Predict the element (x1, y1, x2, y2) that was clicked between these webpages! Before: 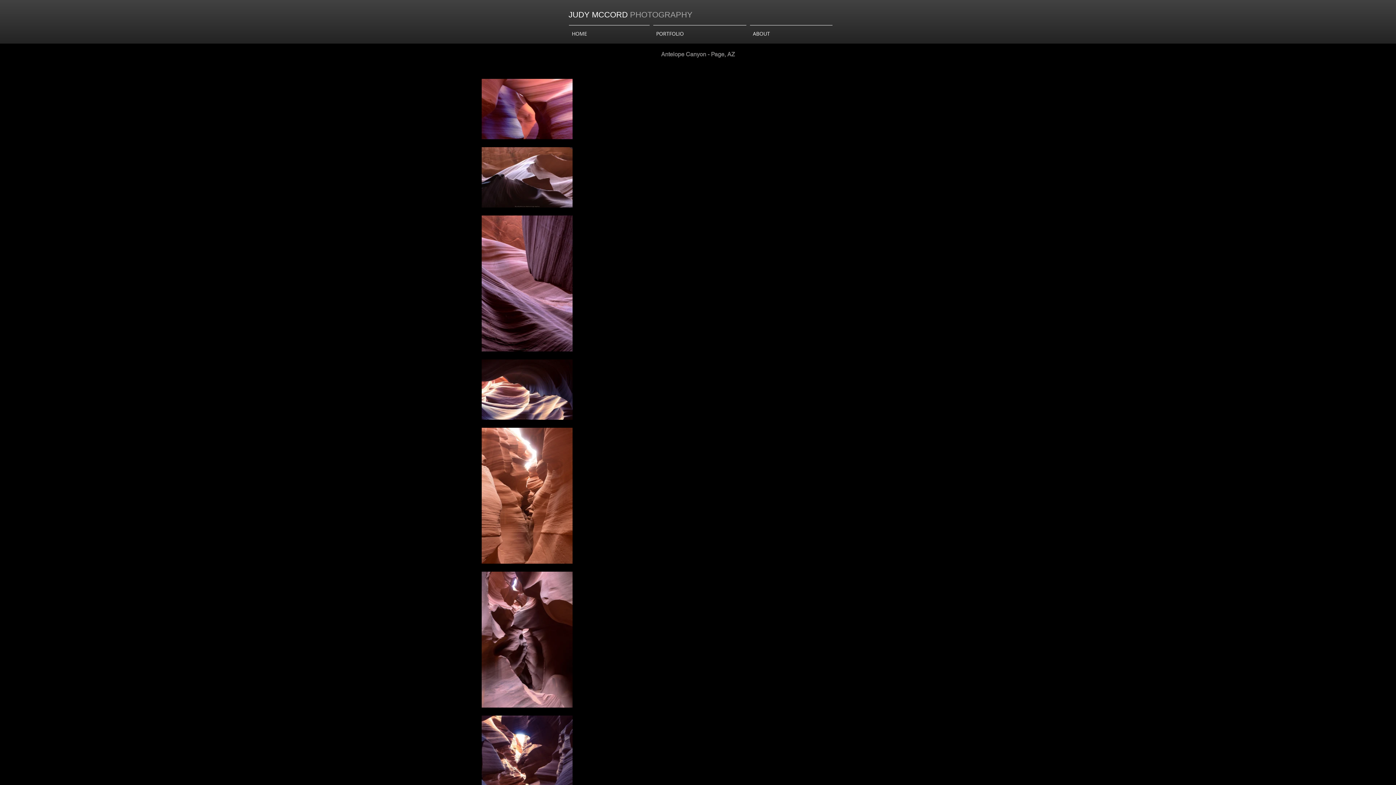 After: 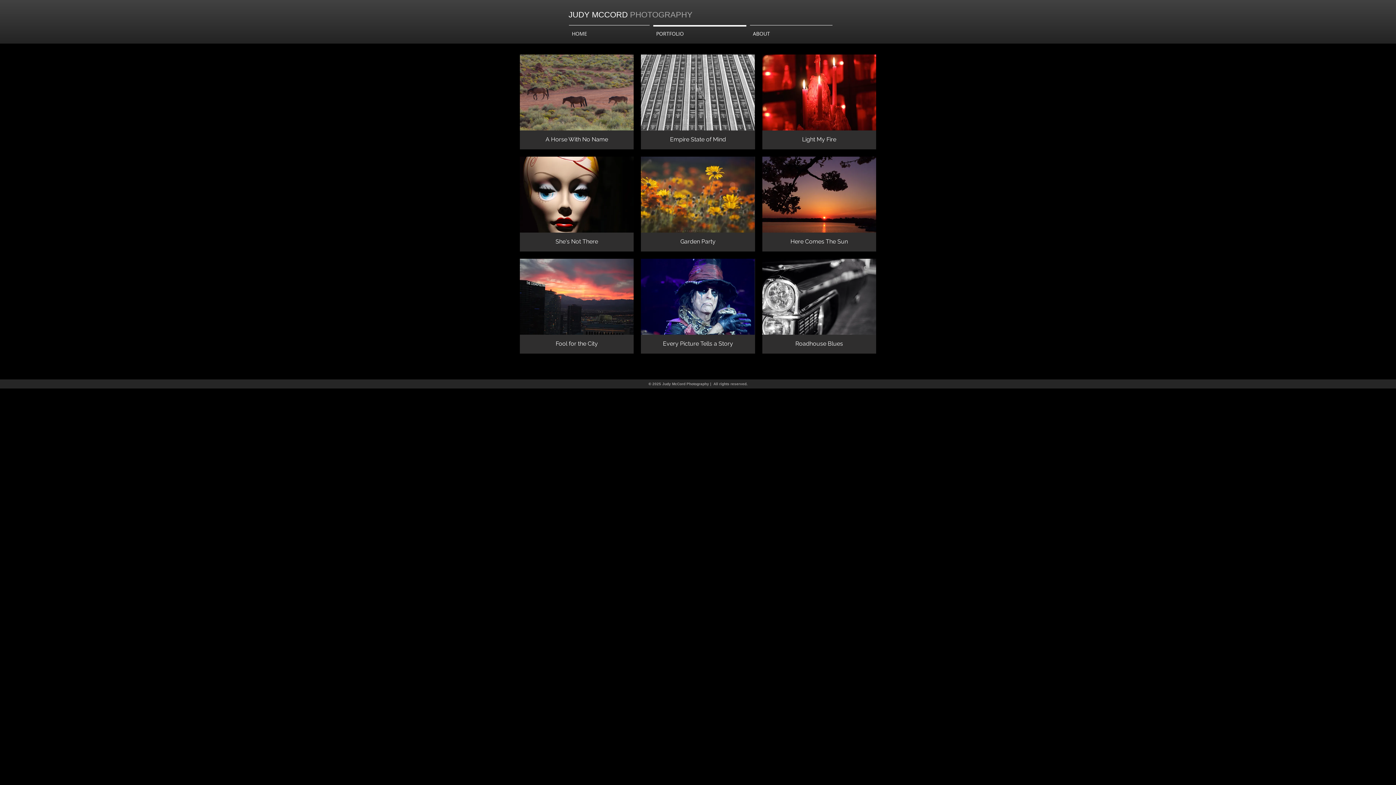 Action: label: PORTFOLIO bbox: (651, 25, 748, 36)